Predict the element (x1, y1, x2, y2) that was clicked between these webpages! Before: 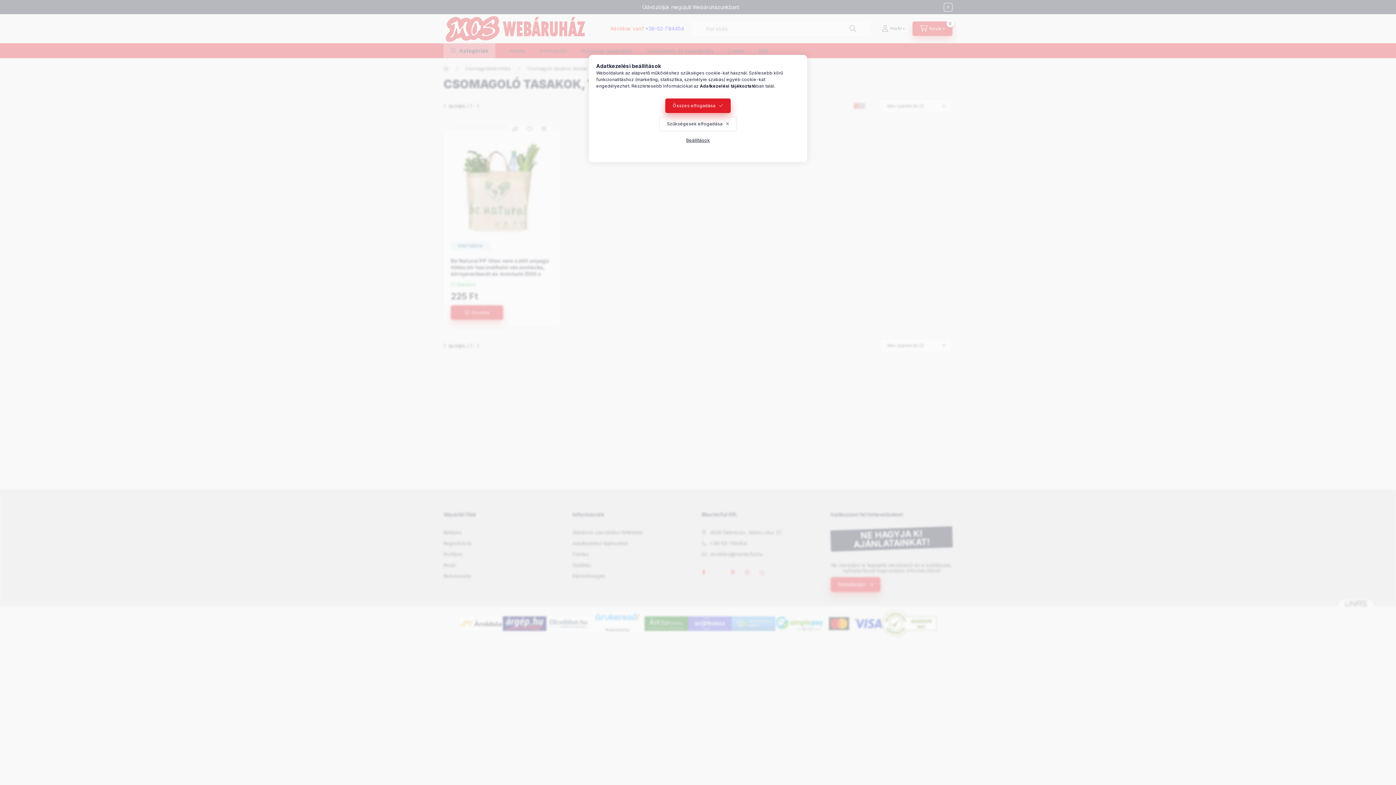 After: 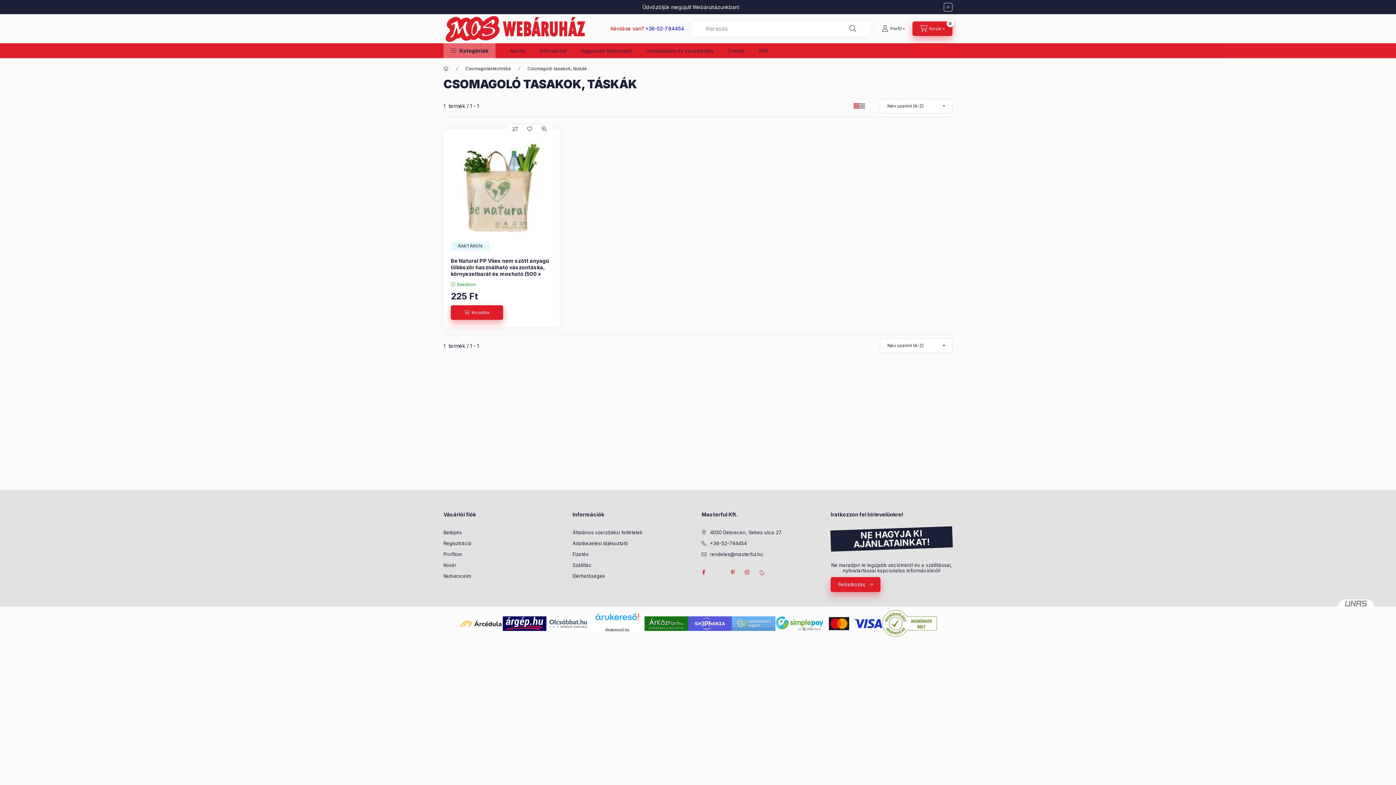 Action: label: Szükségesek elfogadása bbox: (659, 116, 736, 131)